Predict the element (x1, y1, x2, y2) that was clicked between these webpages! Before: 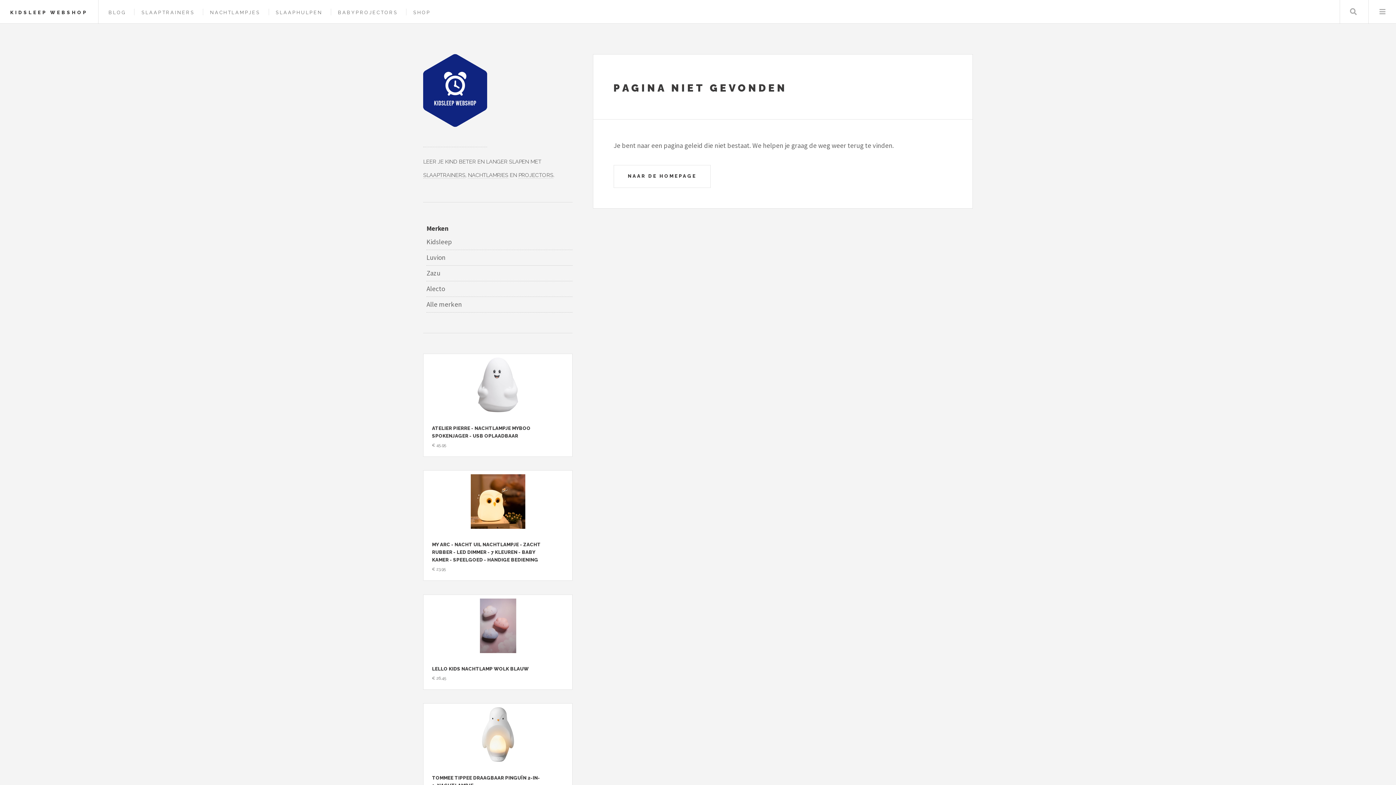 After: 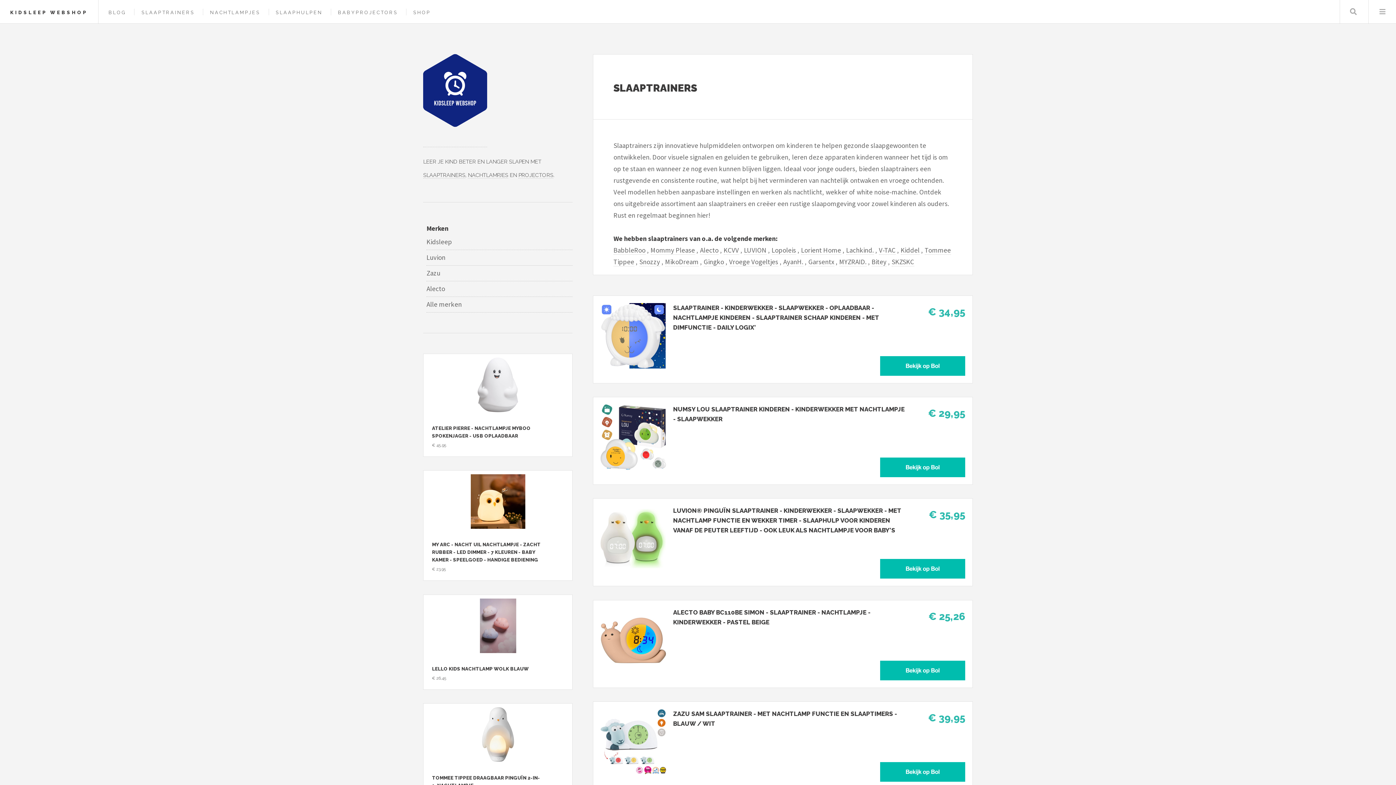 Action: bbox: (423, 172, 465, 178) label: SLAAPTRAINERS